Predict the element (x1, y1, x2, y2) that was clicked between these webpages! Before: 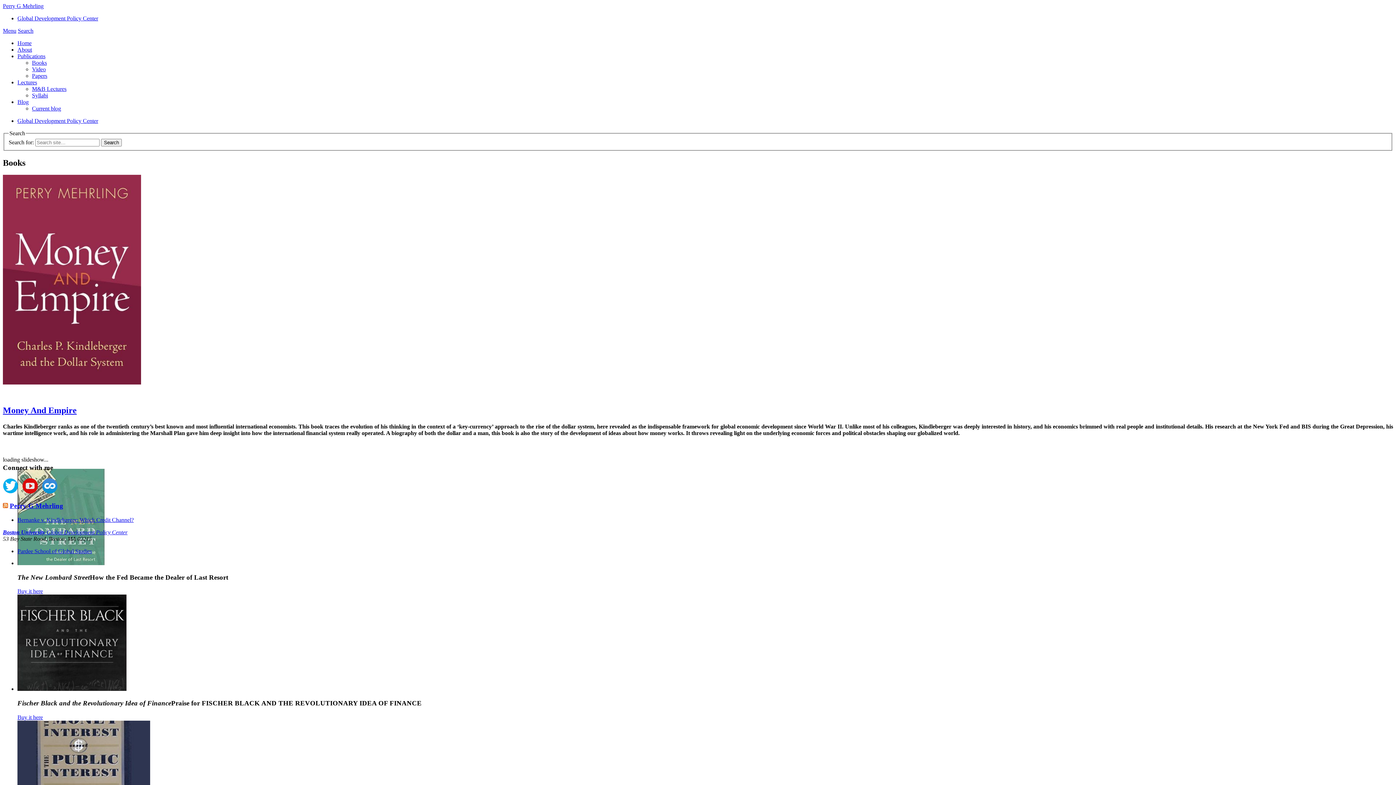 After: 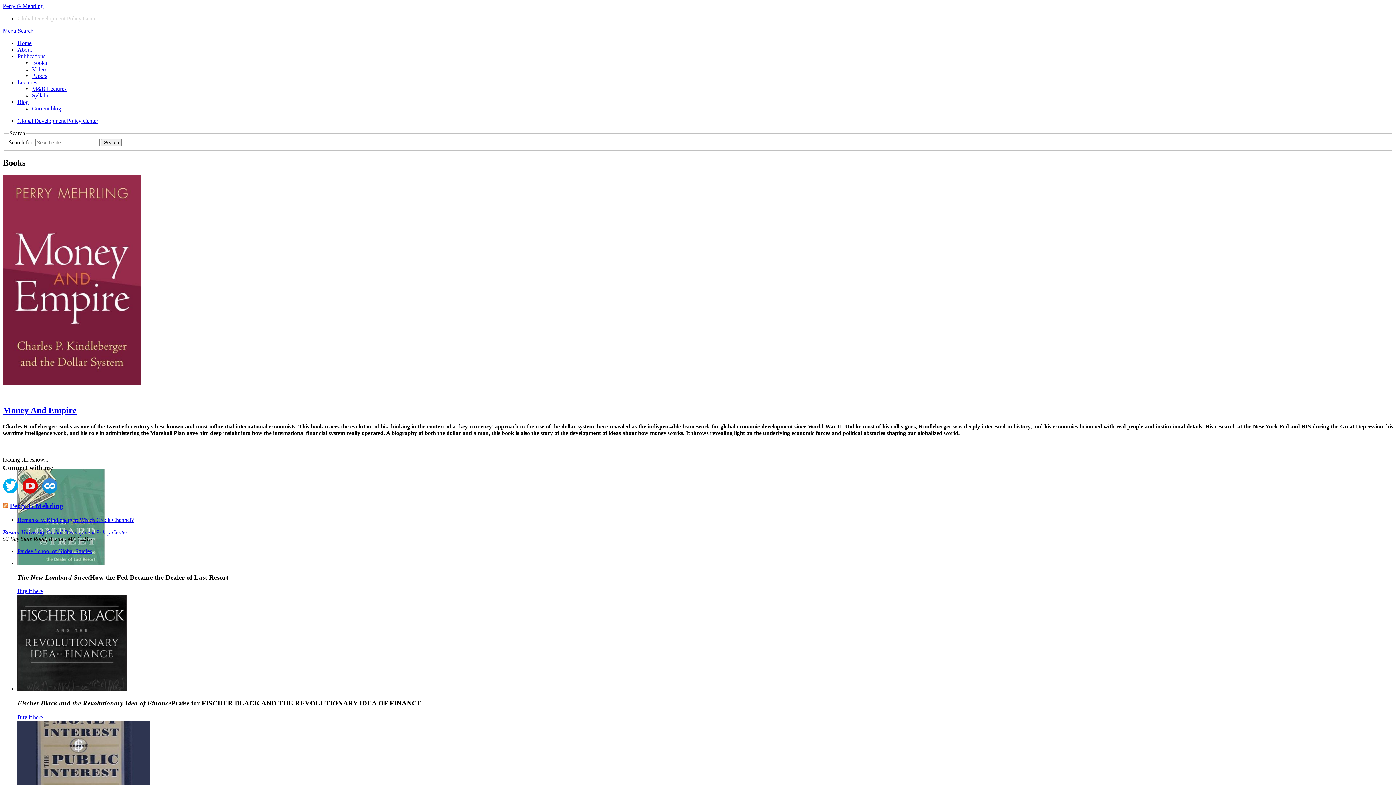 Action: label: Global Development Policy Center bbox: (17, 15, 98, 21)